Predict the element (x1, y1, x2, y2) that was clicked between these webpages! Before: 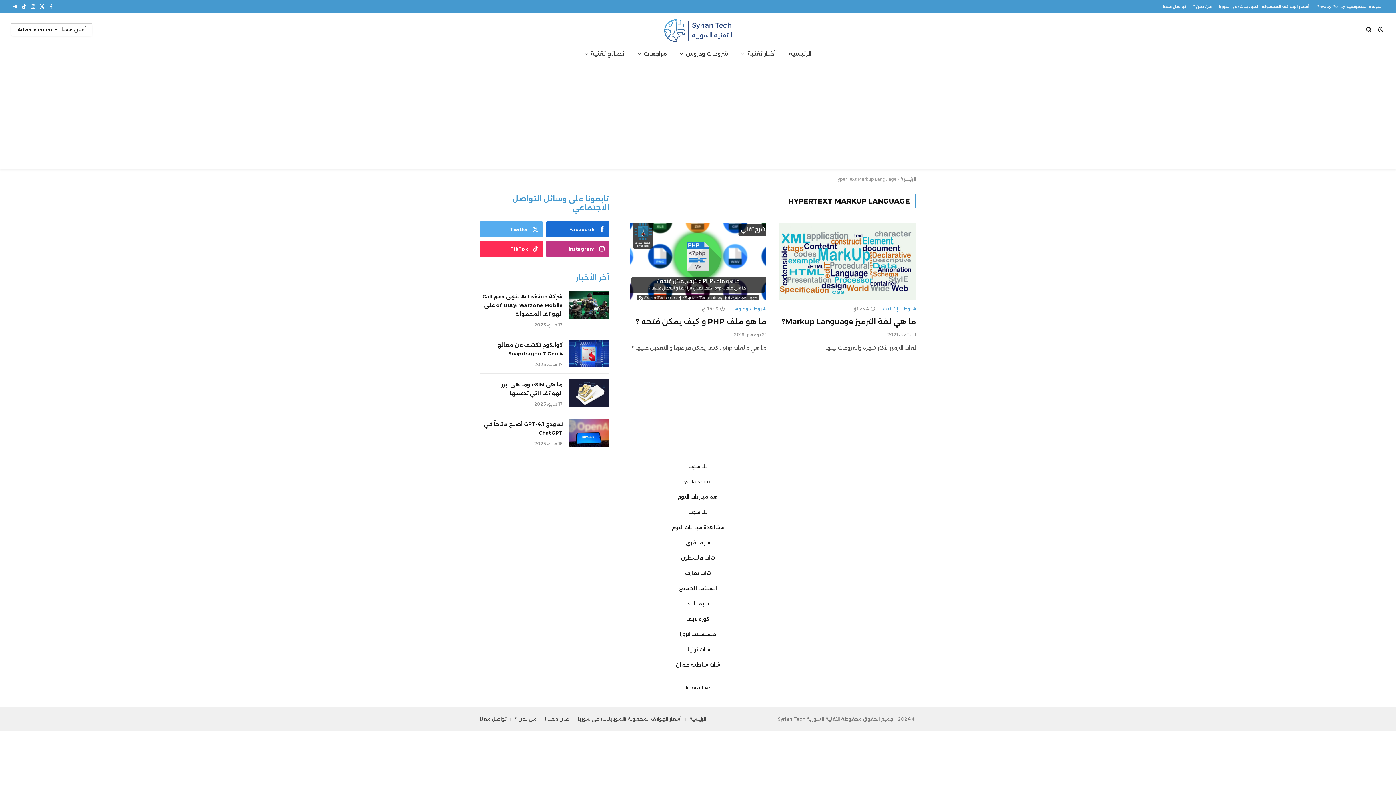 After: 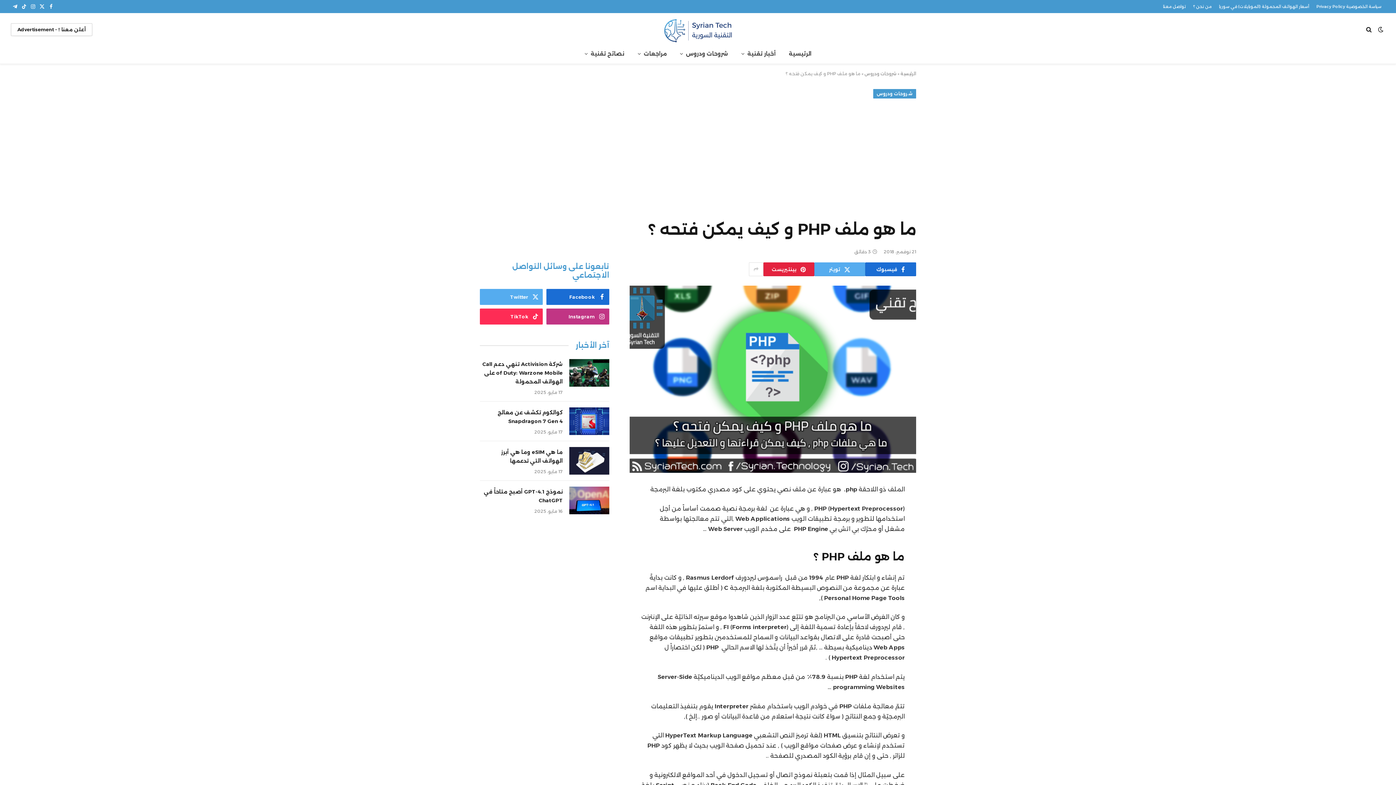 Action: label: ما هو ملف PHP و كيف يمكن فتحه ؟ bbox: (629, 315, 766, 328)